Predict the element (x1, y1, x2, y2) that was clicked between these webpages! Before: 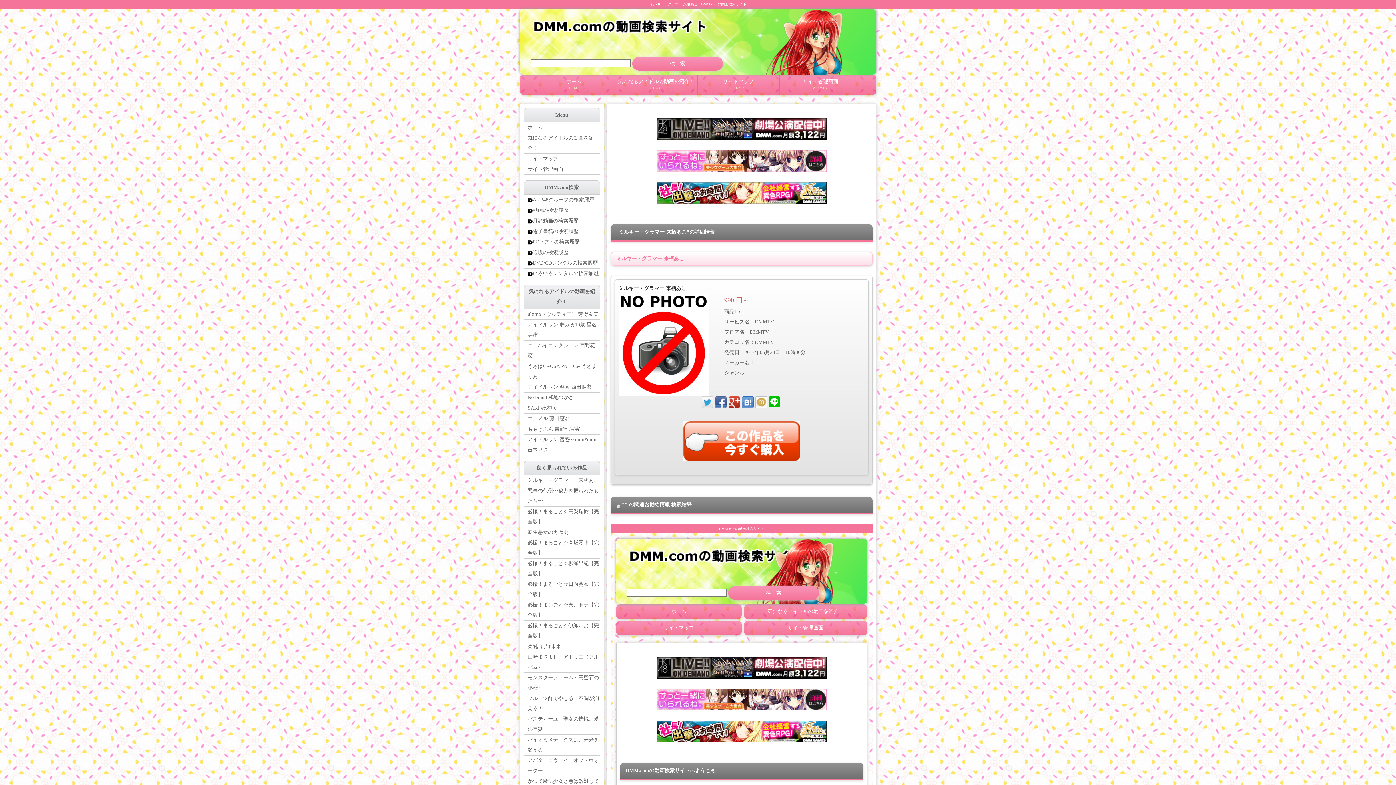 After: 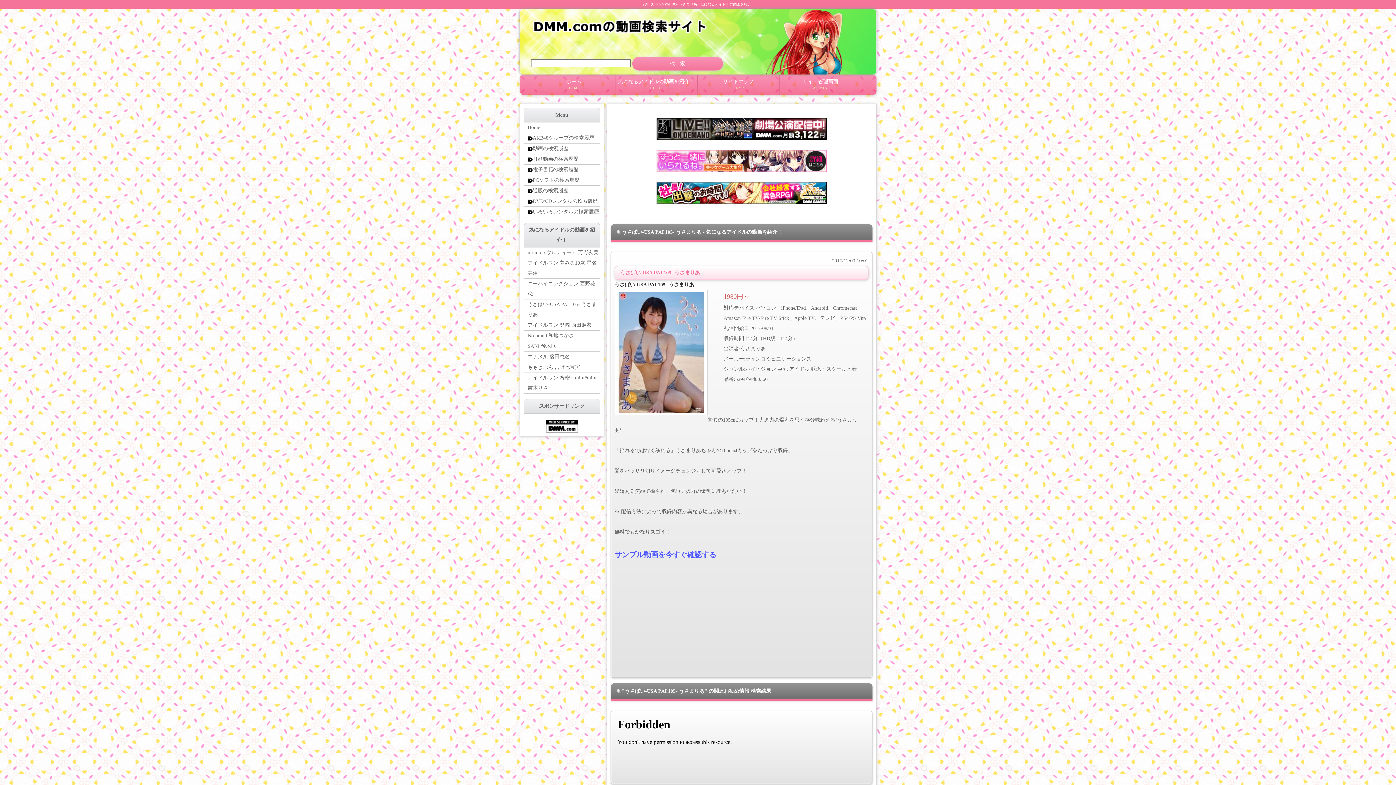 Action: label: うさぱい-USA PAI 105- うさまりあ bbox: (524, 361, 599, 382)